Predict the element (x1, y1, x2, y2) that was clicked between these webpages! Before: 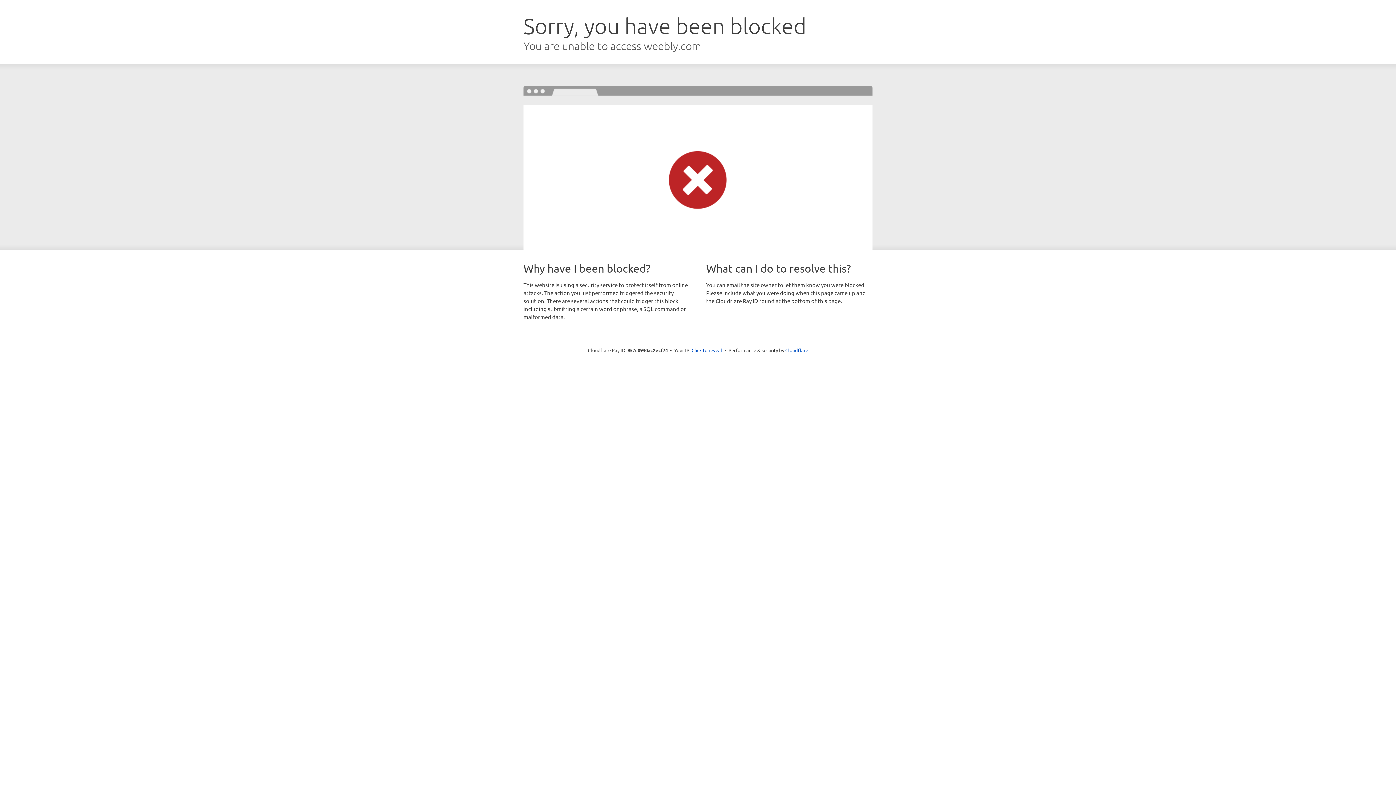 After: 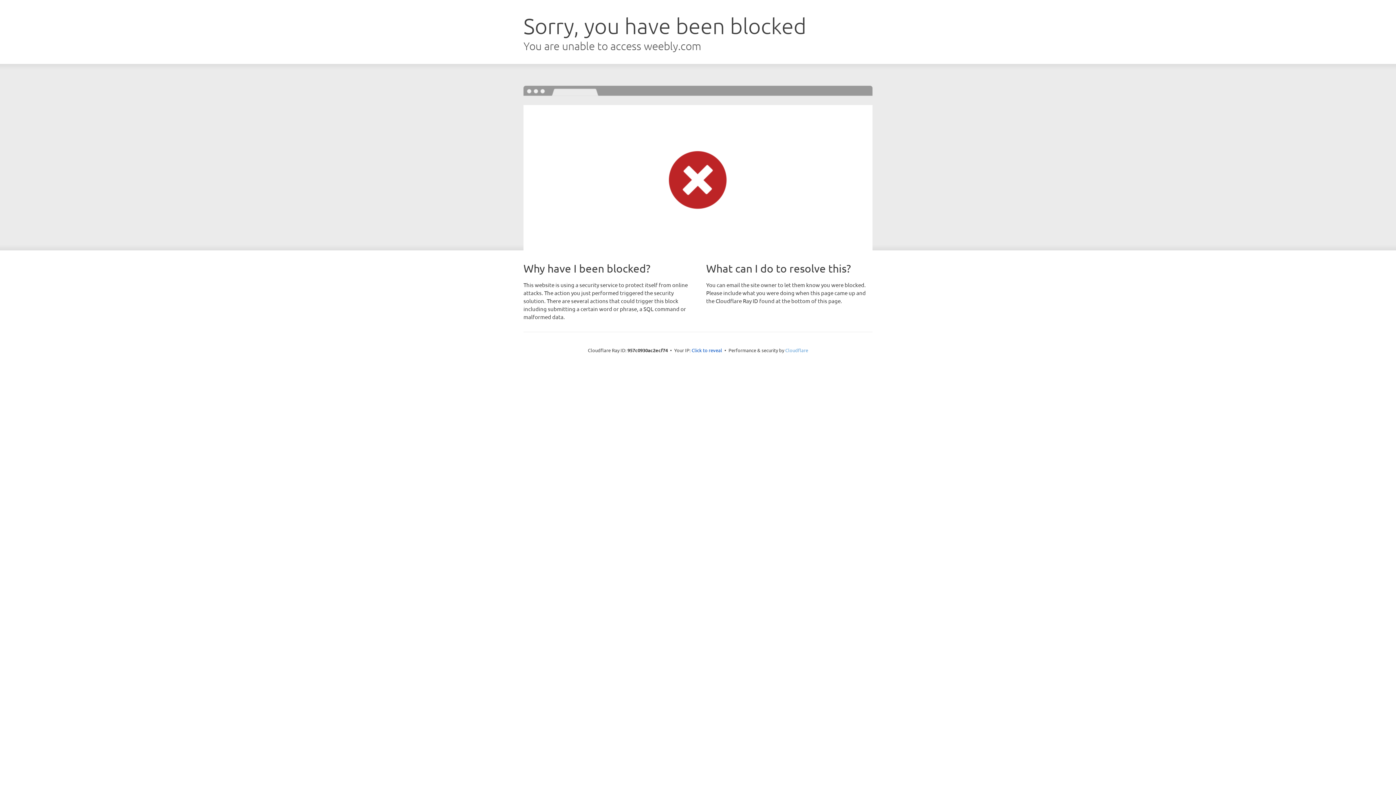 Action: label: Cloudflare bbox: (785, 347, 808, 353)